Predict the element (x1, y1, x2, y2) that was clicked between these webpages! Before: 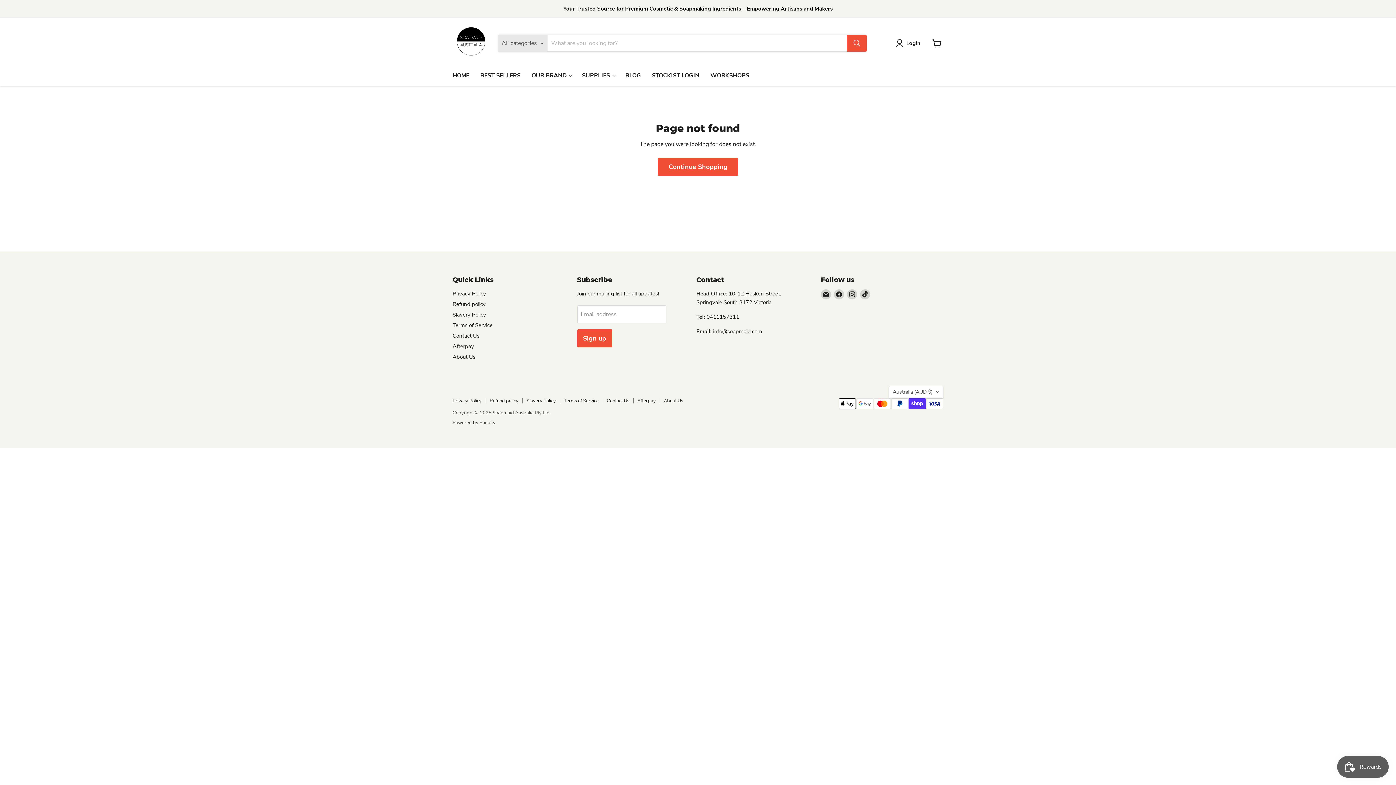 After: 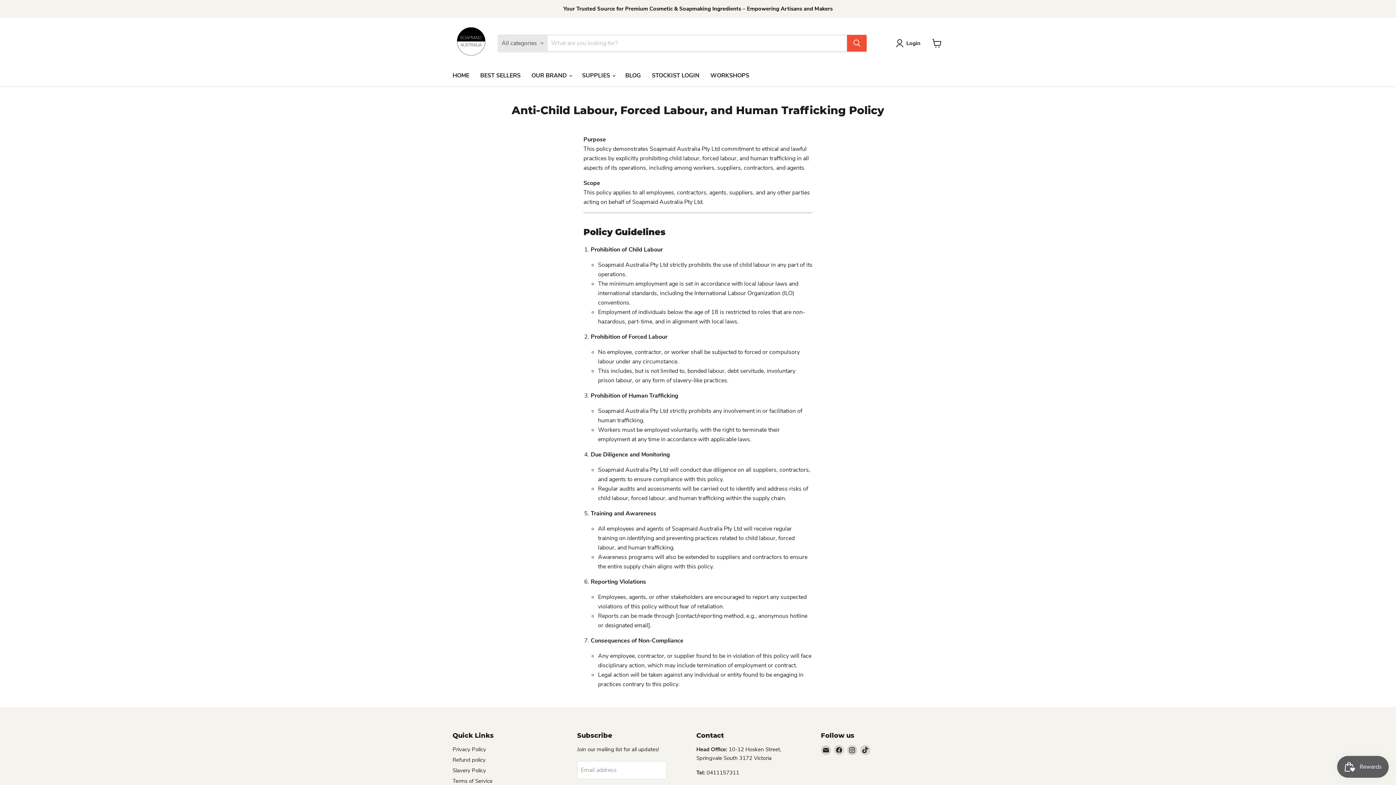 Action: bbox: (526, 397, 556, 404) label: Slavery Policy